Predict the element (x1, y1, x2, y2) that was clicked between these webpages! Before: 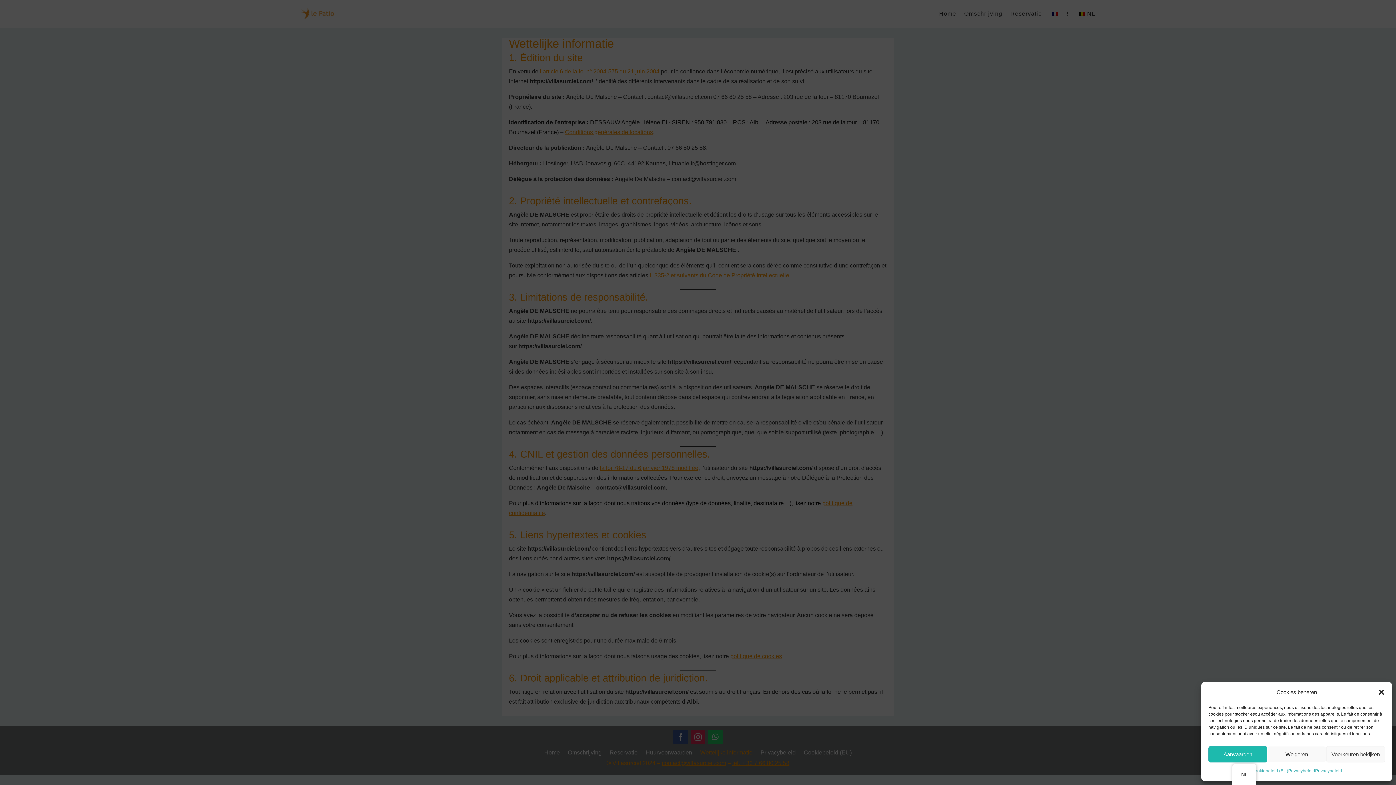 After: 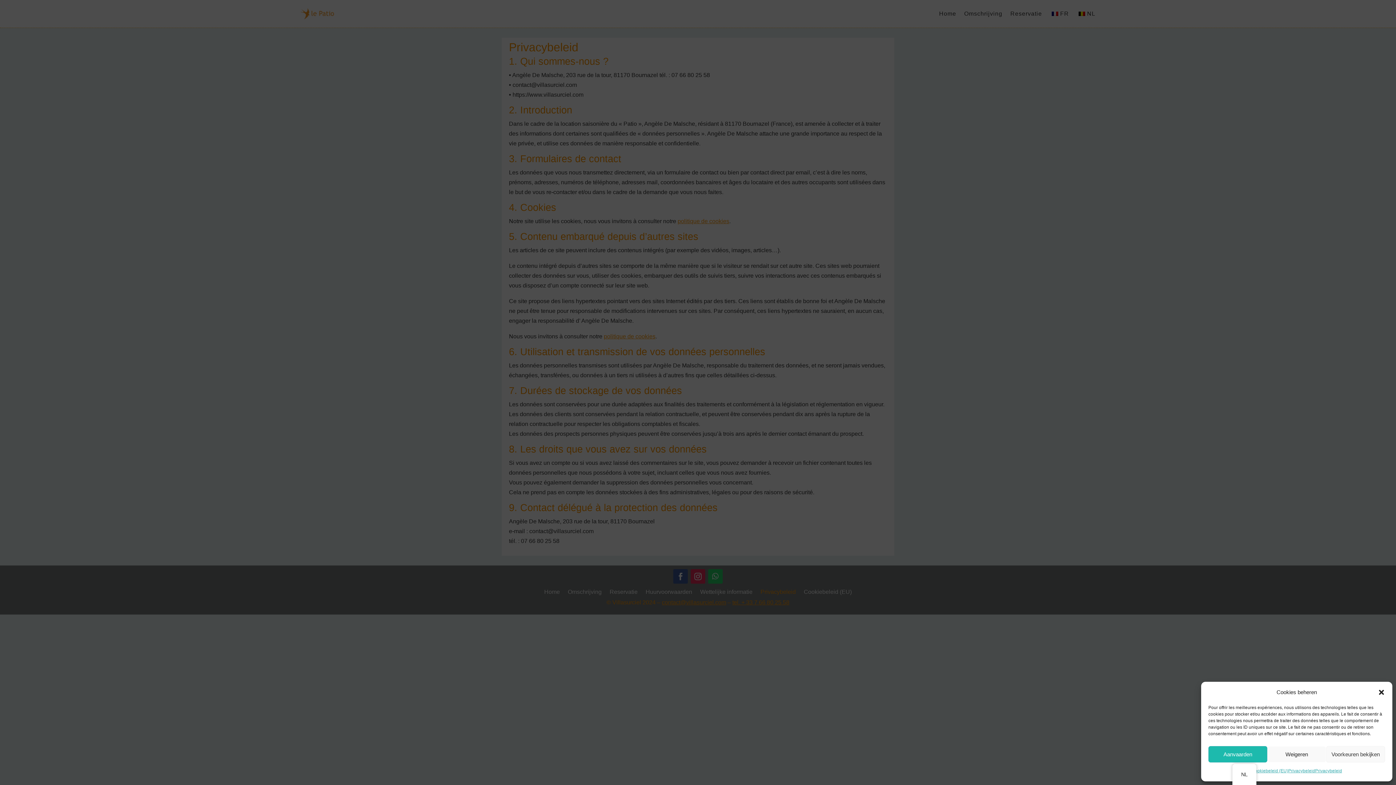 Action: bbox: (1315, 766, 1342, 776) label: Privacybeleid